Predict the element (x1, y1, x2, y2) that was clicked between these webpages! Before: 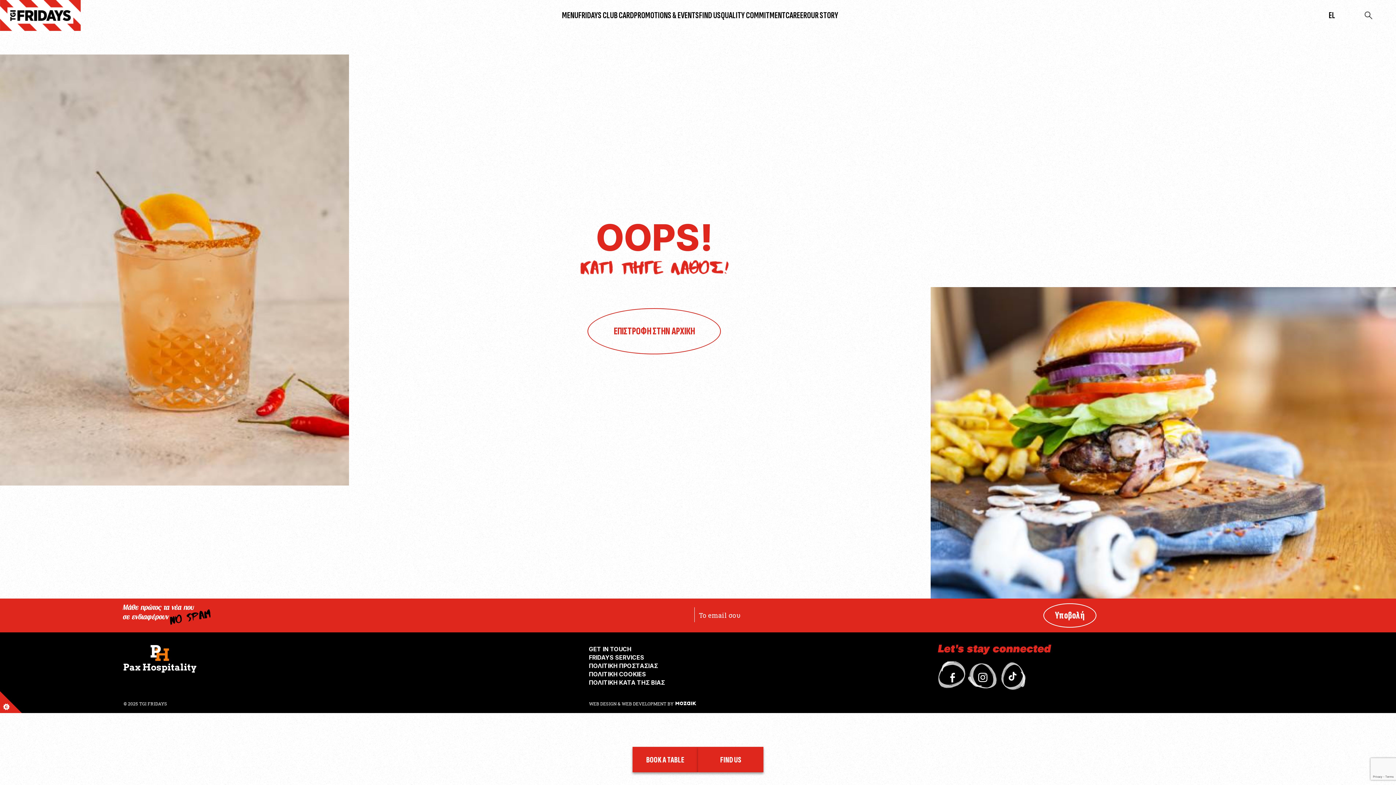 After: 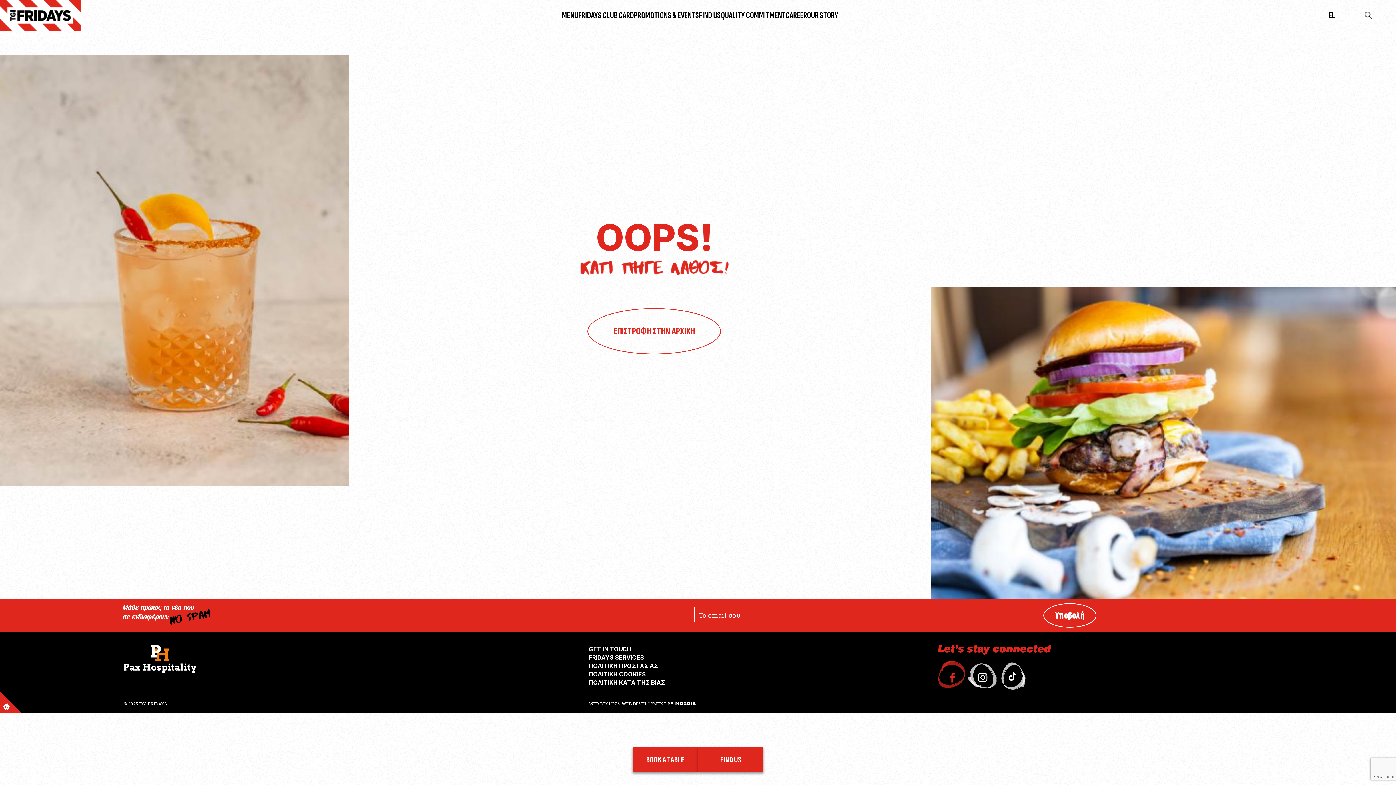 Action: bbox: (938, 661, 967, 695)